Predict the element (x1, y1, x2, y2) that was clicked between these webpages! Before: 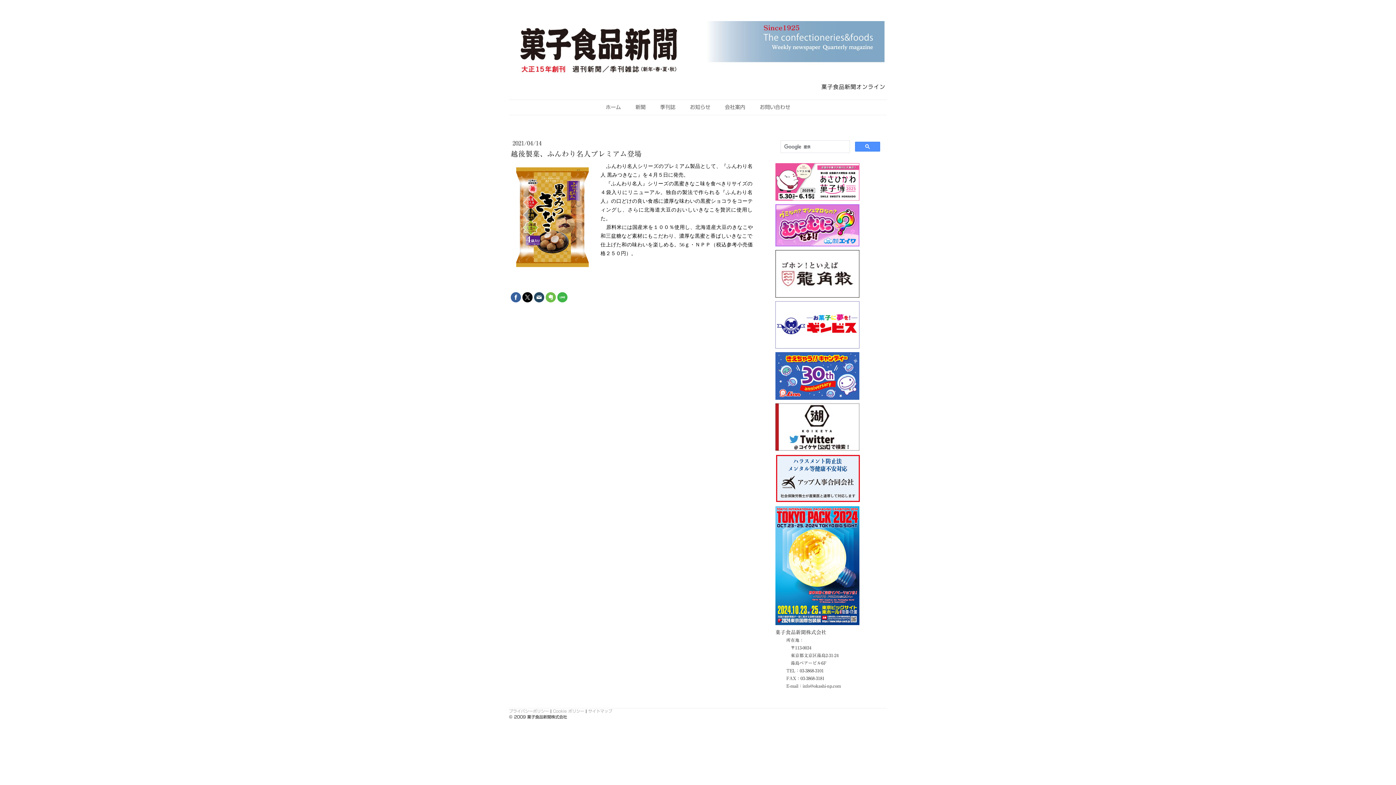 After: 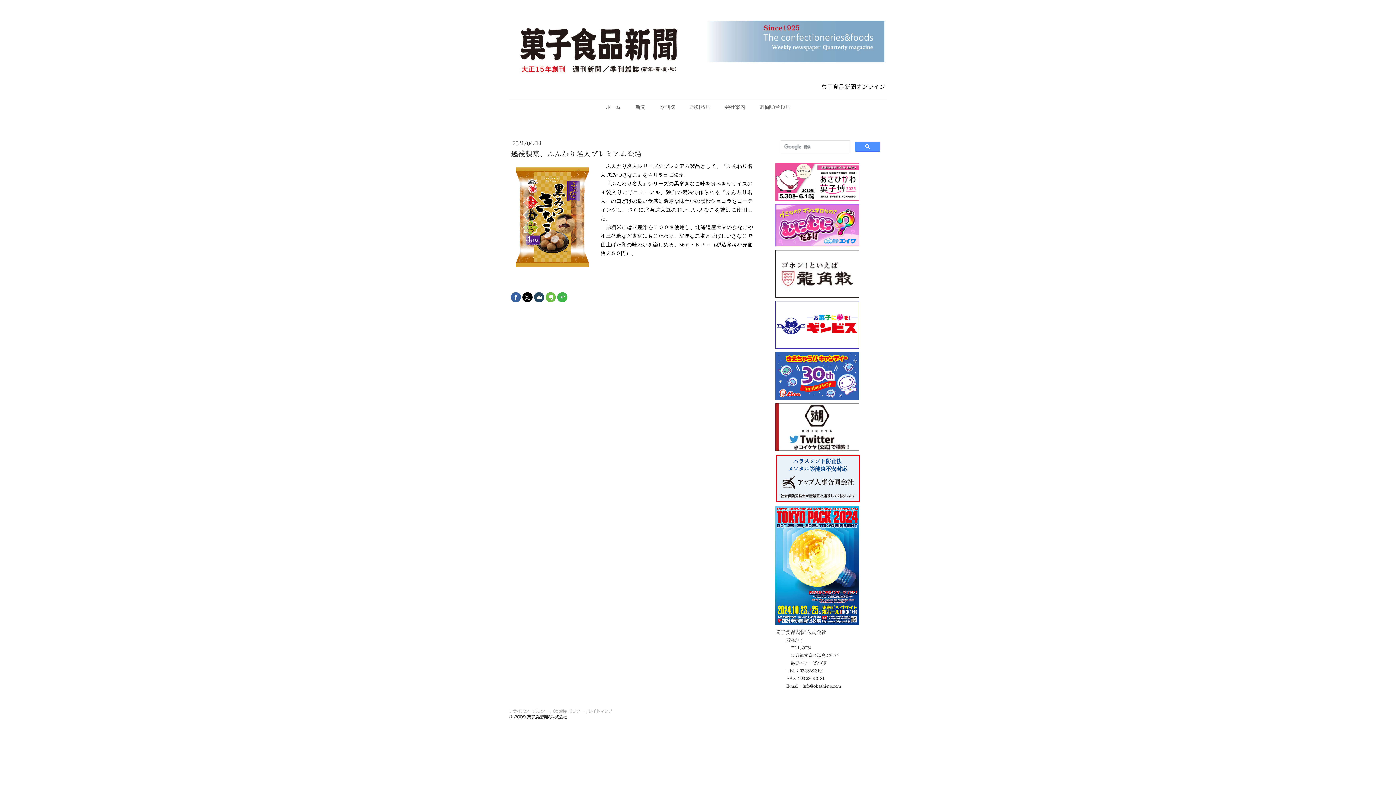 Action: bbox: (775, 251, 859, 256)